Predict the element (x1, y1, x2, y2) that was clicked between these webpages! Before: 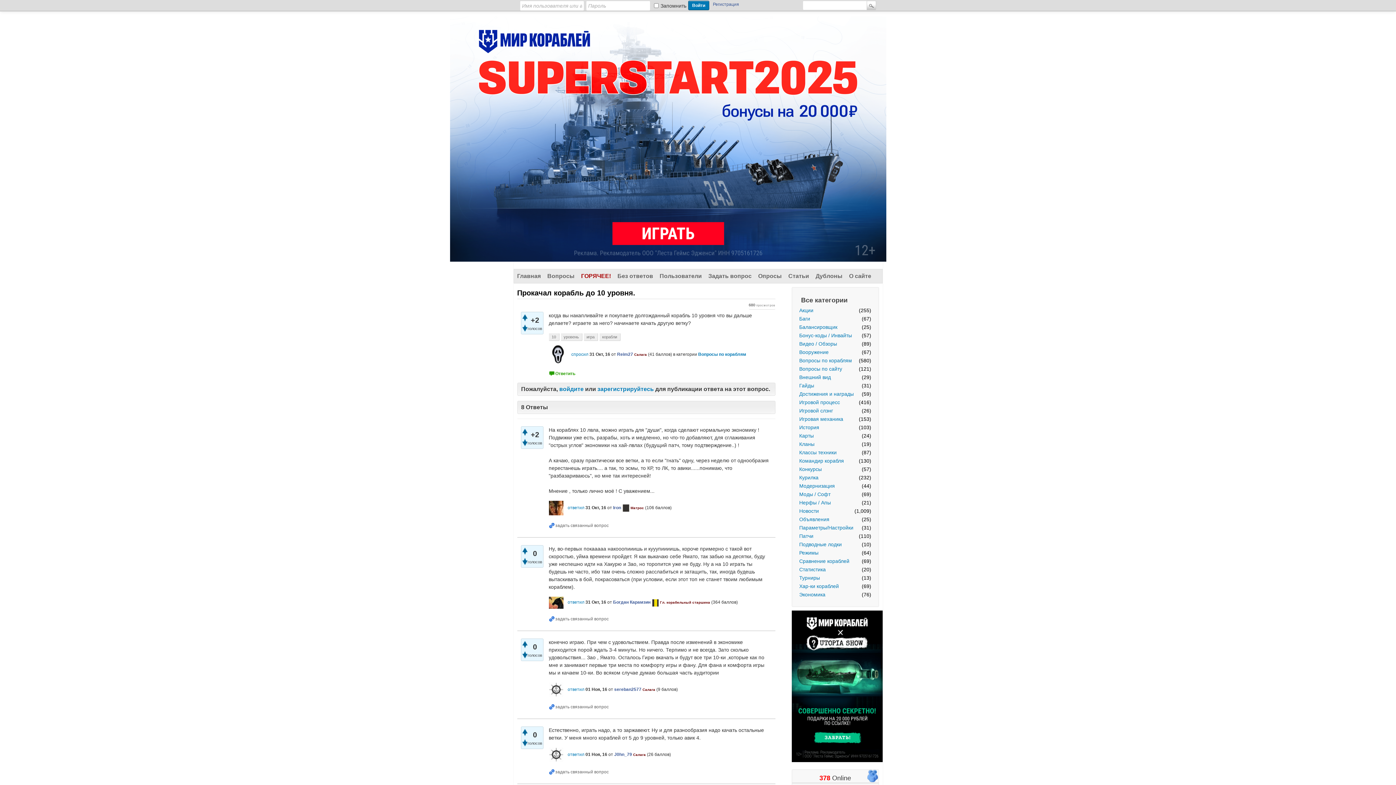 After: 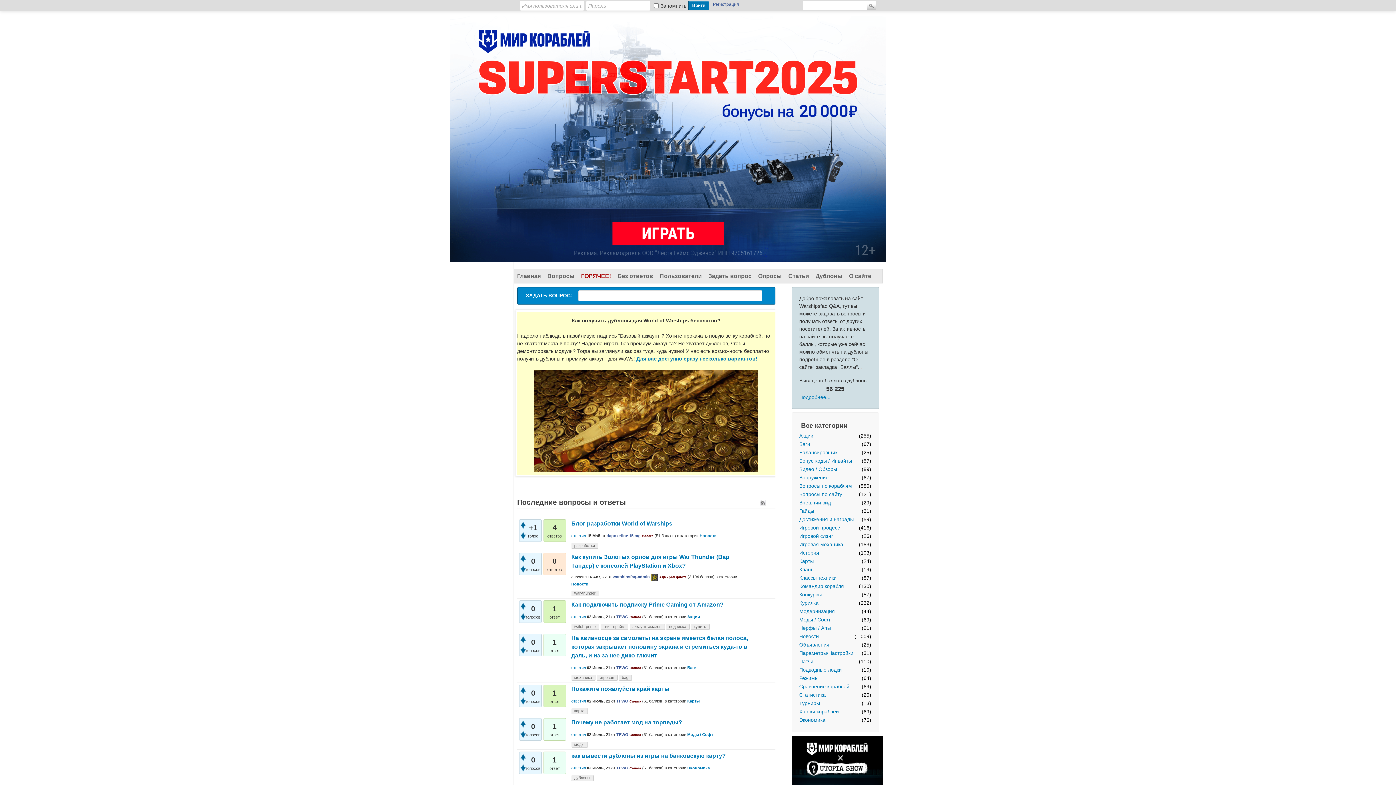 Action: label: Главная bbox: (514, 269, 544, 283)